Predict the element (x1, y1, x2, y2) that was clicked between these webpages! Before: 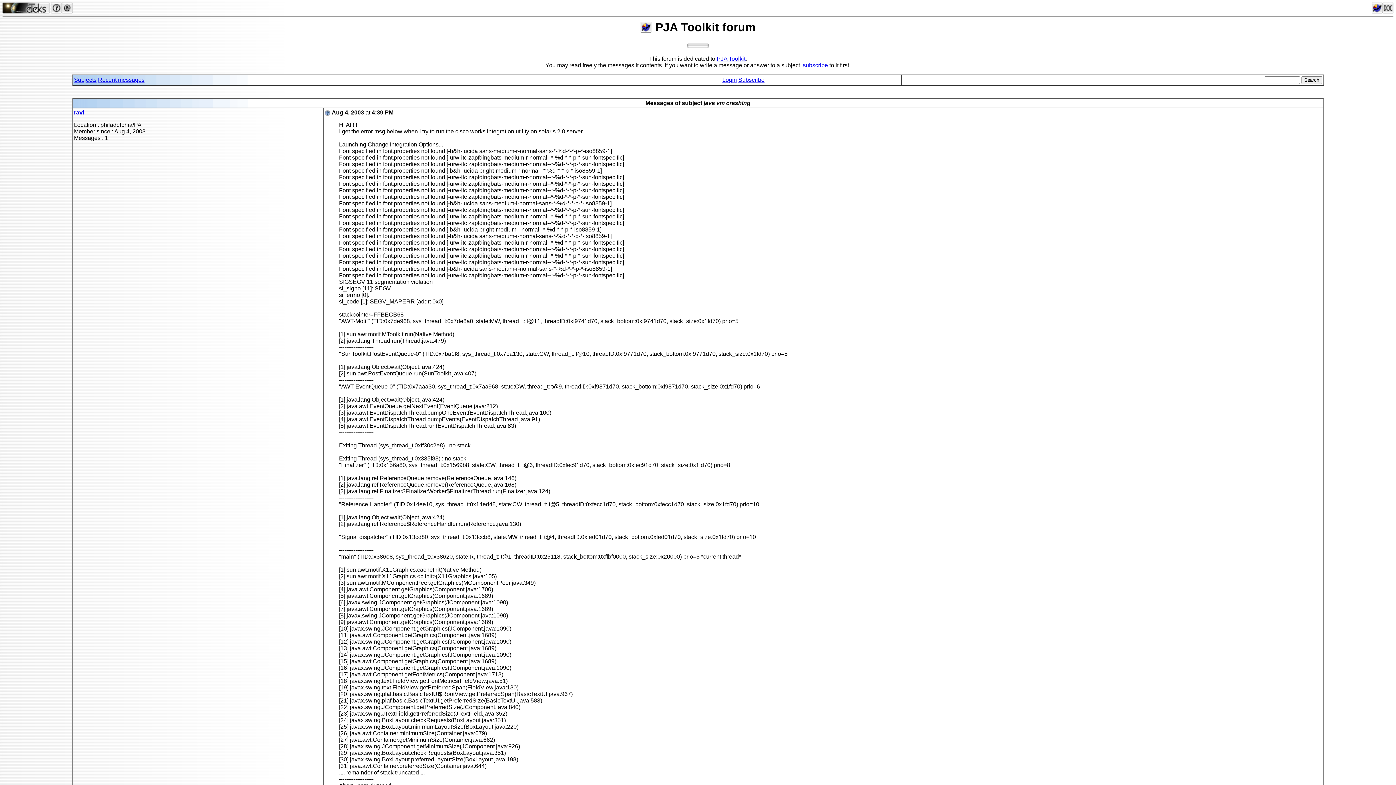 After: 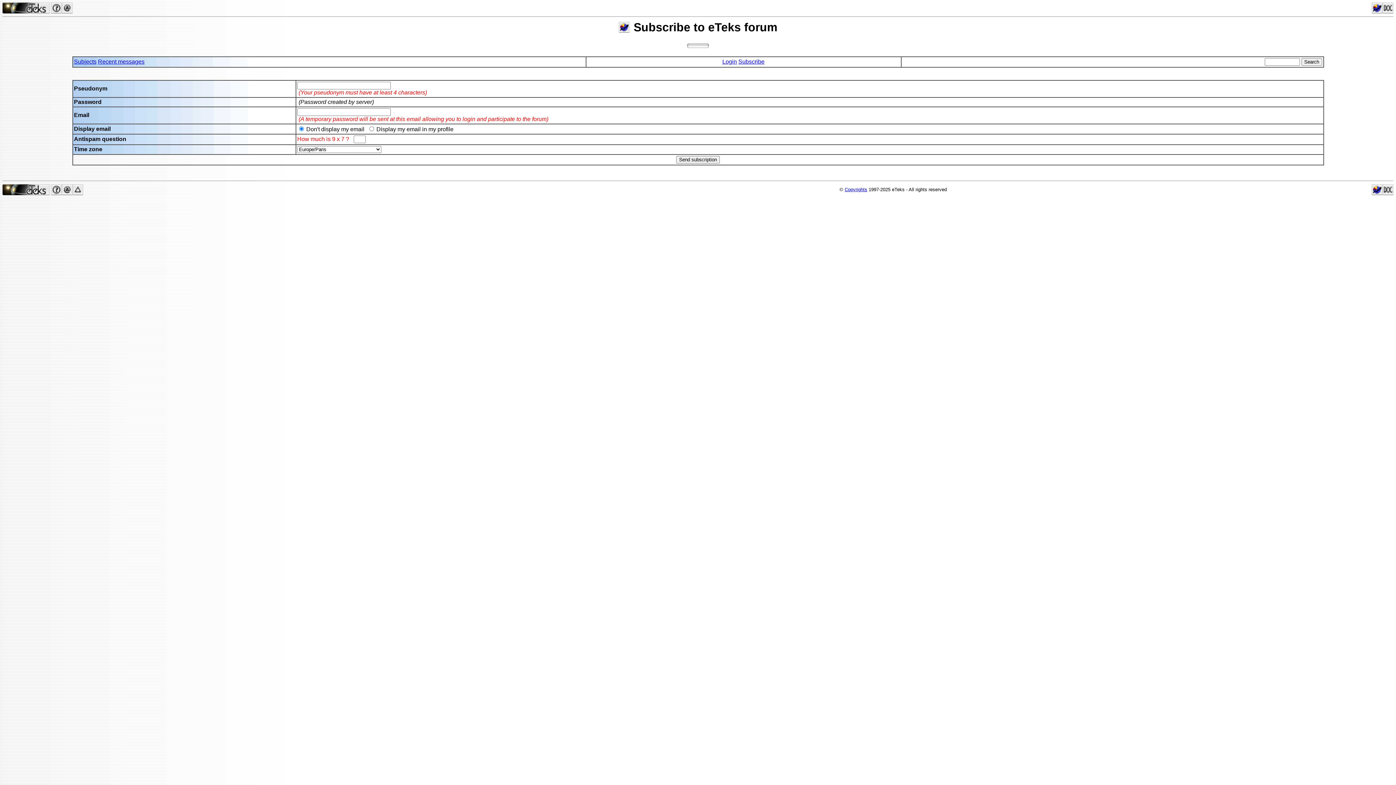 Action: label: Subscribe bbox: (738, 76, 764, 82)